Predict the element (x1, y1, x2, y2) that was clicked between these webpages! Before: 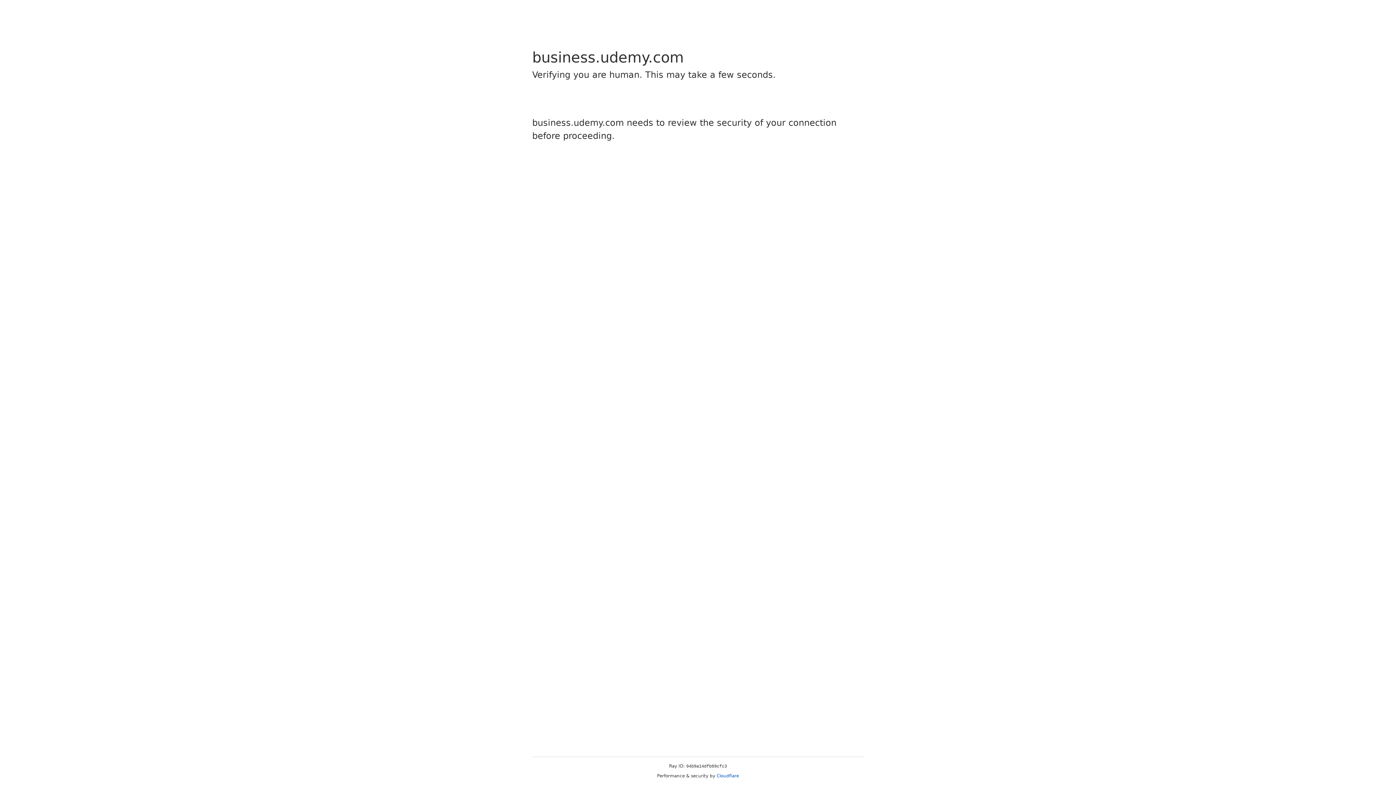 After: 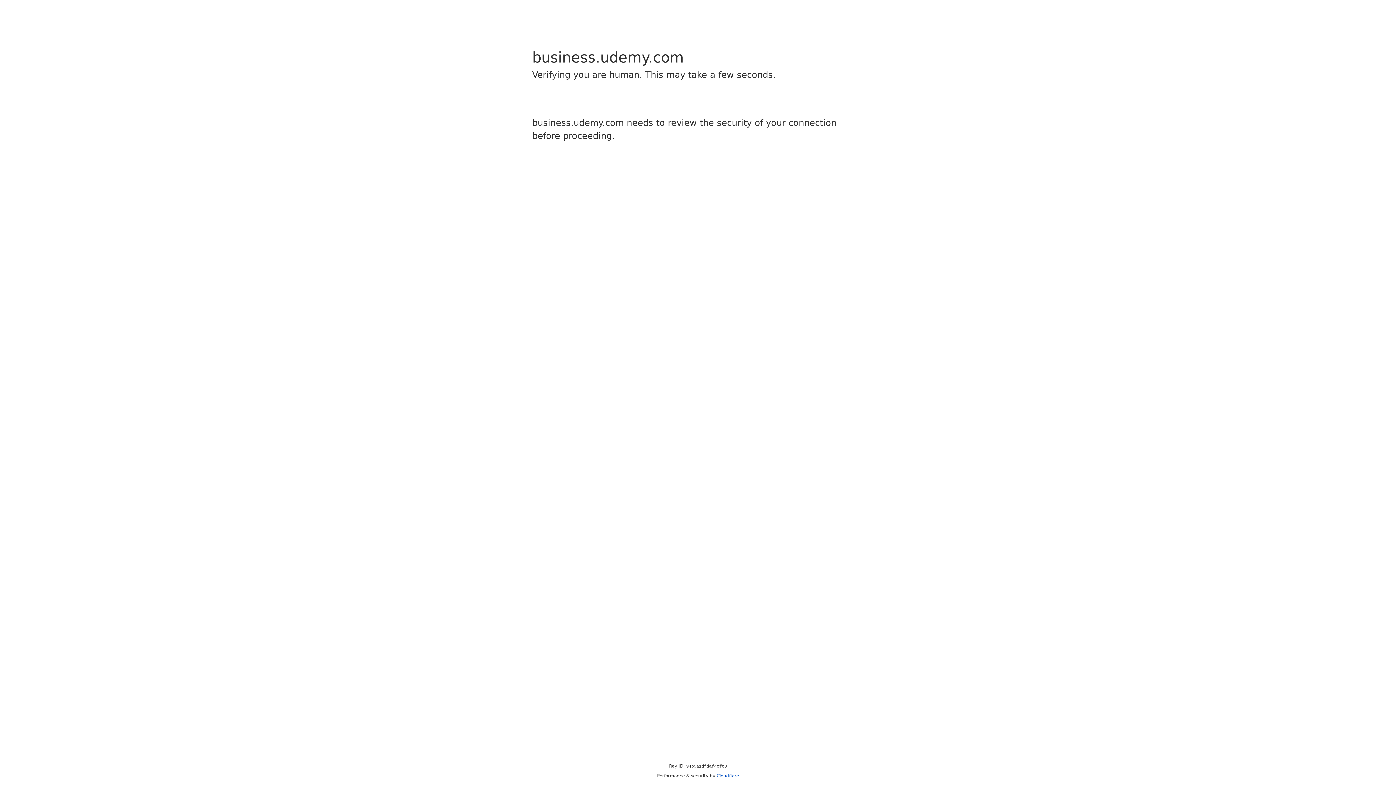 Action: bbox: (716, 773, 739, 778) label: Cloudflare